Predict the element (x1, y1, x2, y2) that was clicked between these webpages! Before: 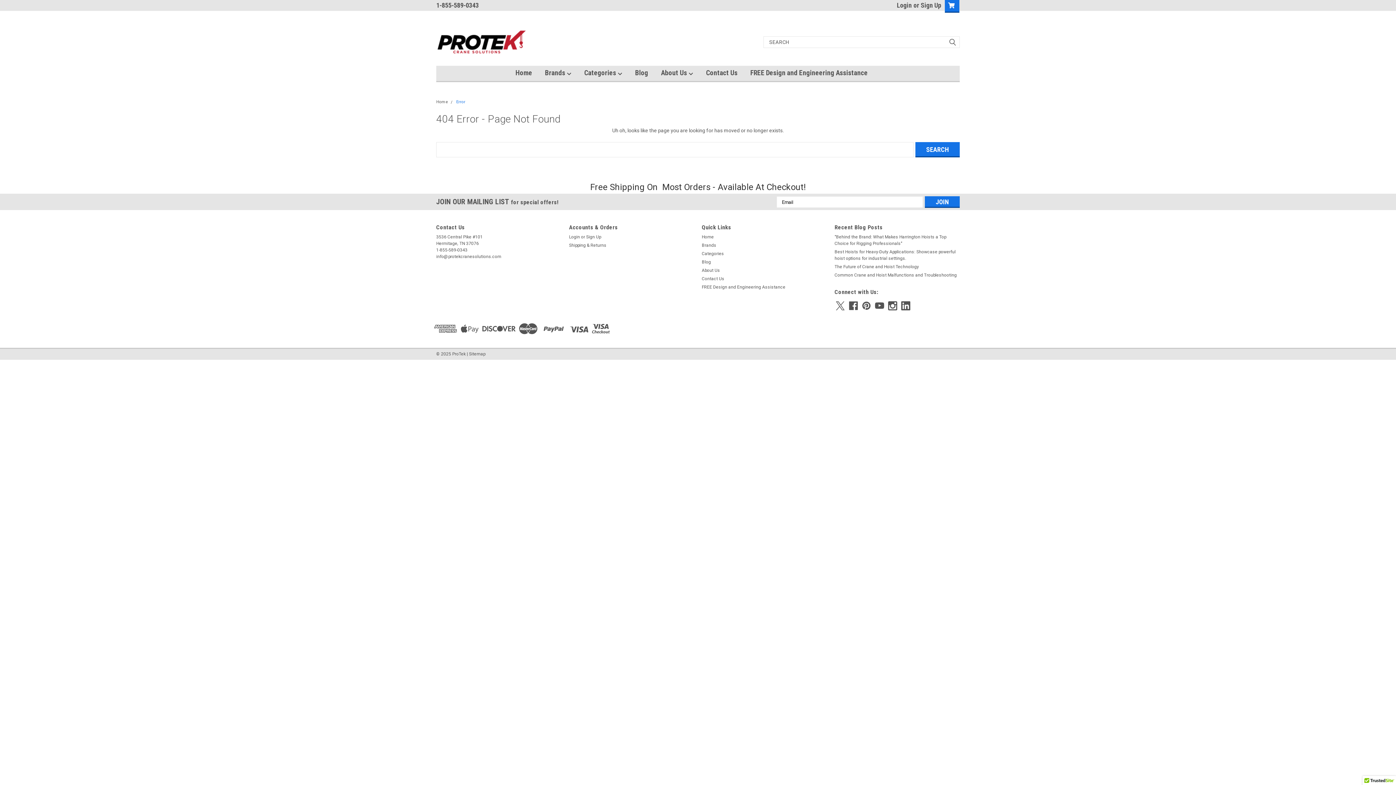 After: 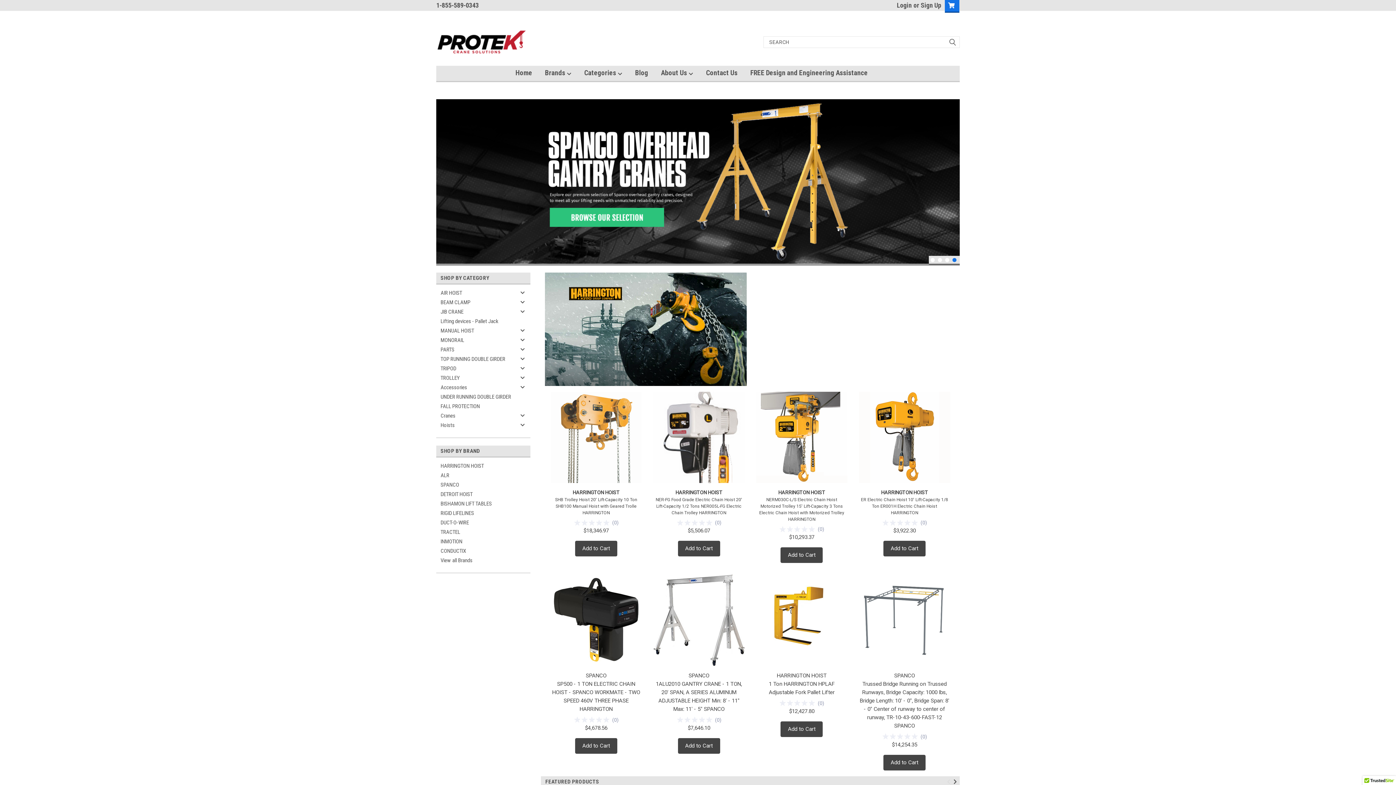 Action: bbox: (515, 65, 545, 80) label: Home